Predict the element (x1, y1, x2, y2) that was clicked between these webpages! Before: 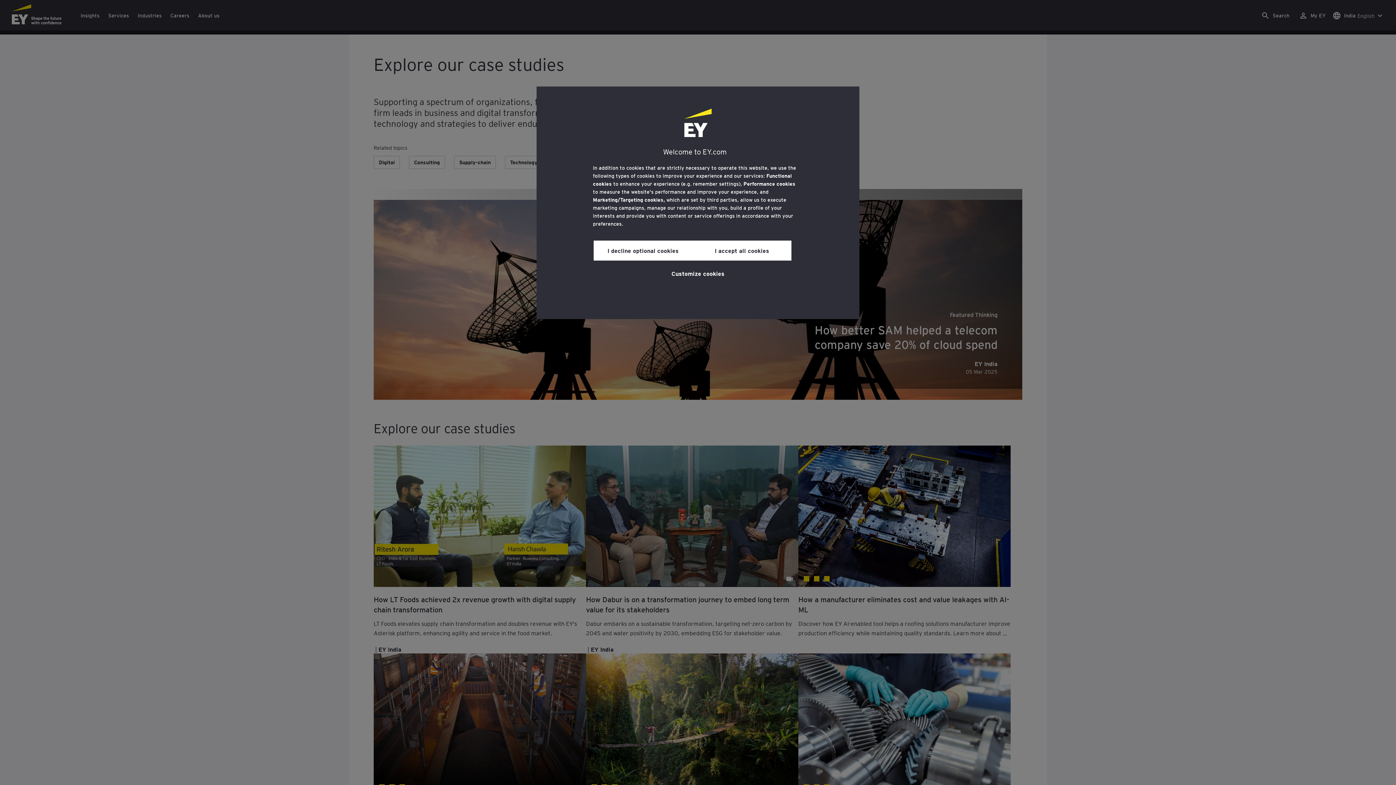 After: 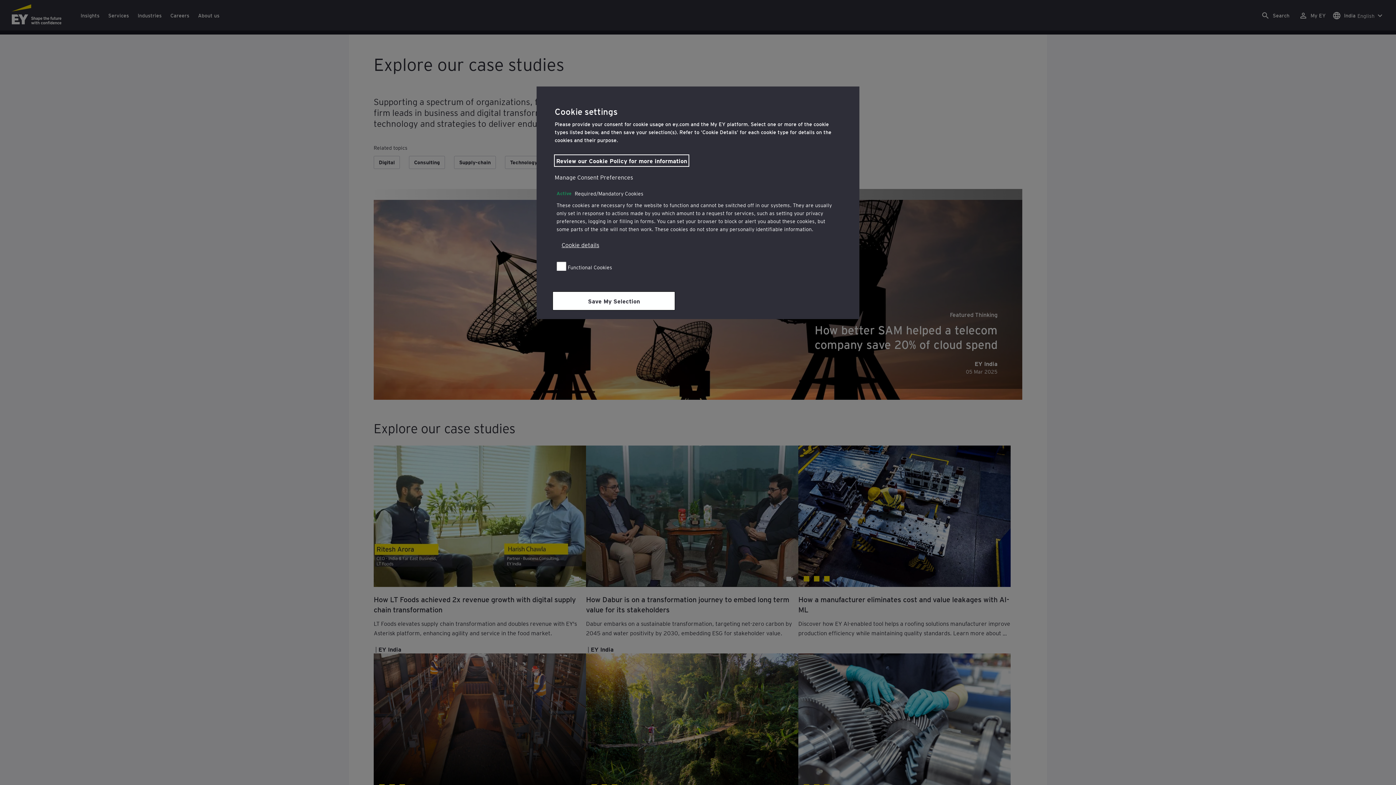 Action: bbox: (671, 264, 724, 281) label: Customize cookies